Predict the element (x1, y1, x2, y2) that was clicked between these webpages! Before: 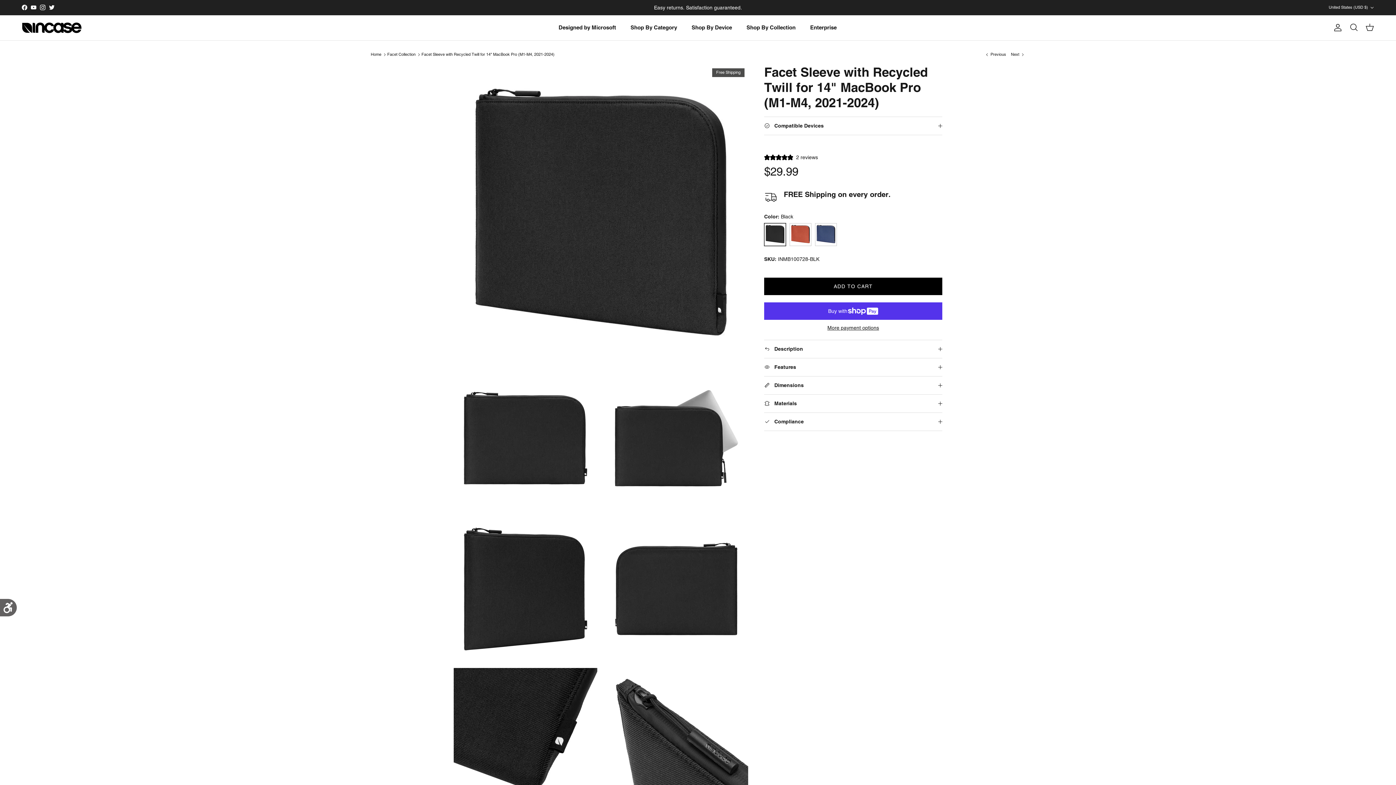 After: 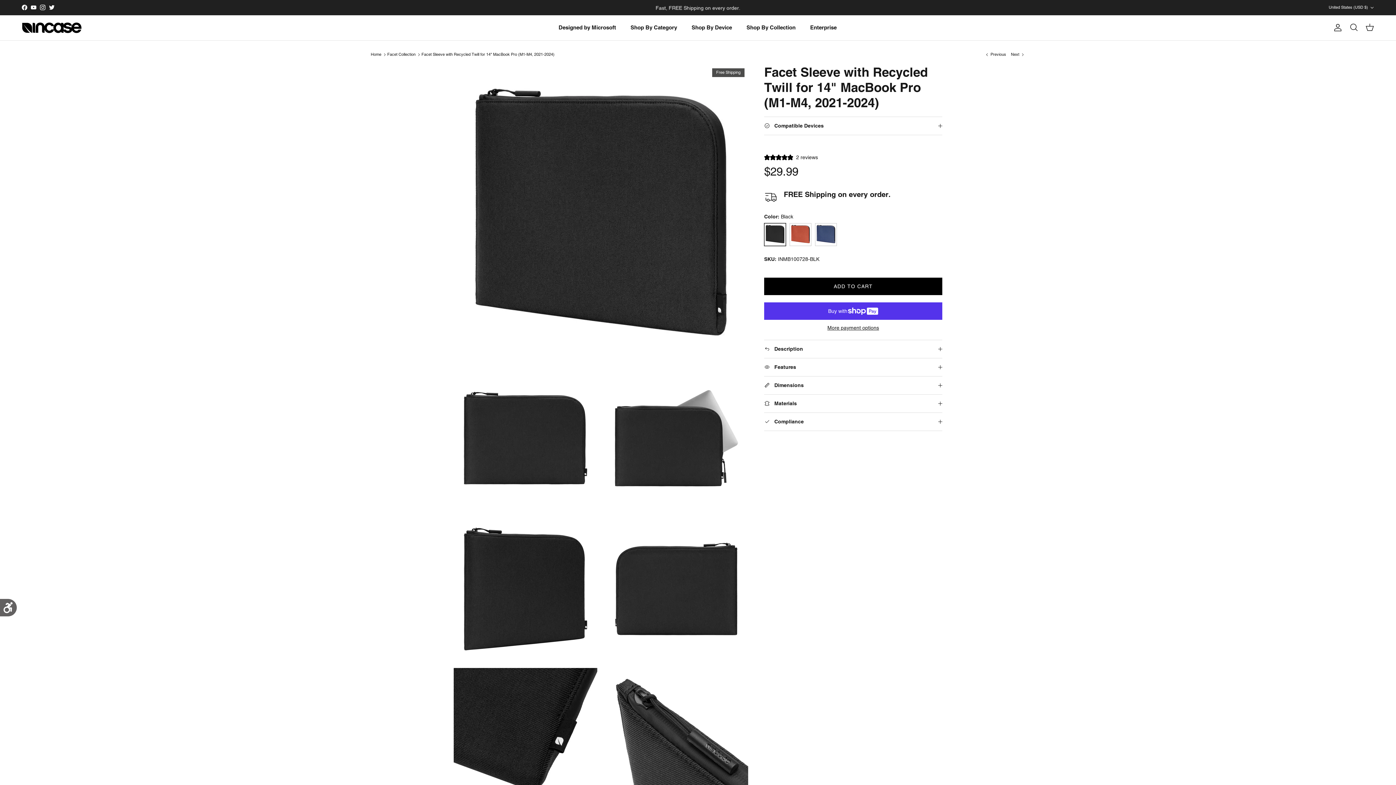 Action: bbox: (40, 4, 45, 10) label: Instagram